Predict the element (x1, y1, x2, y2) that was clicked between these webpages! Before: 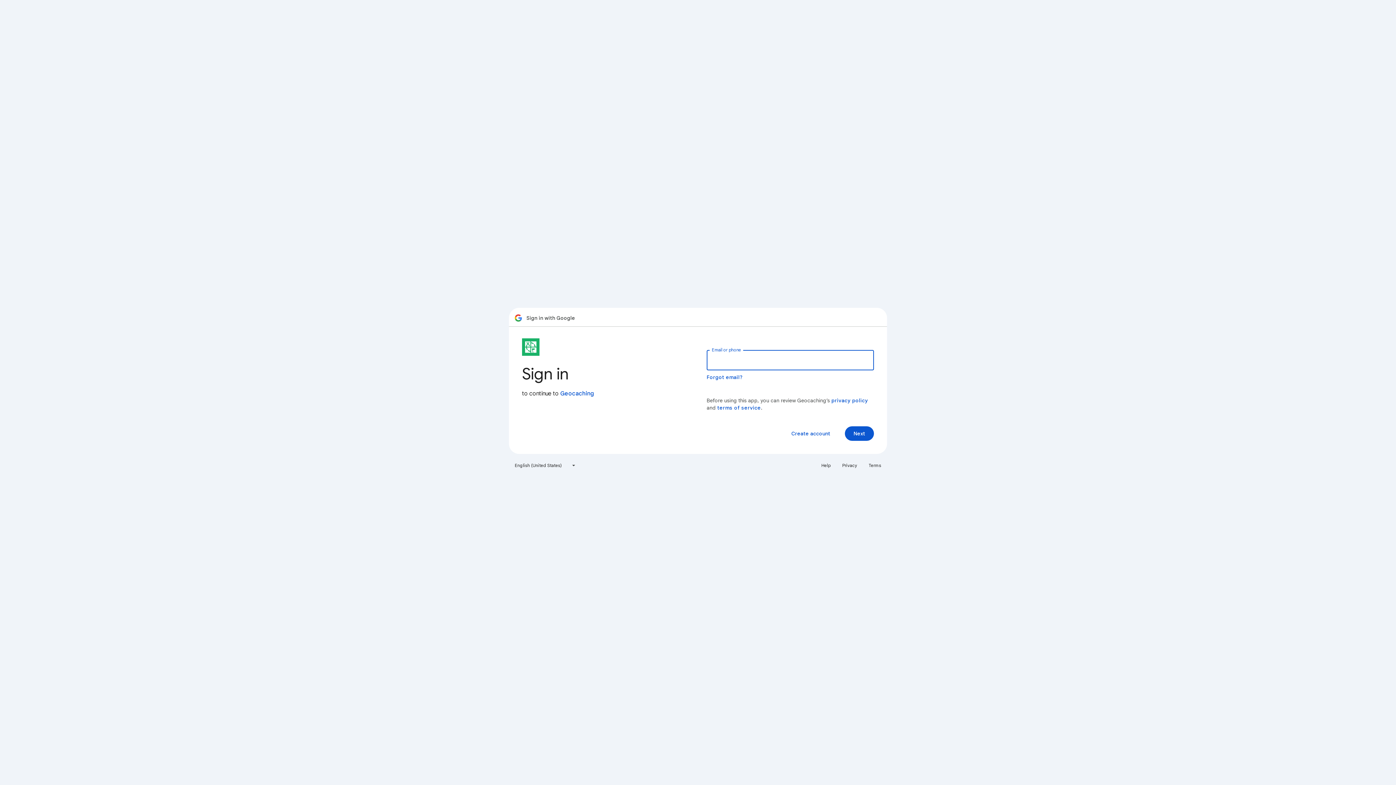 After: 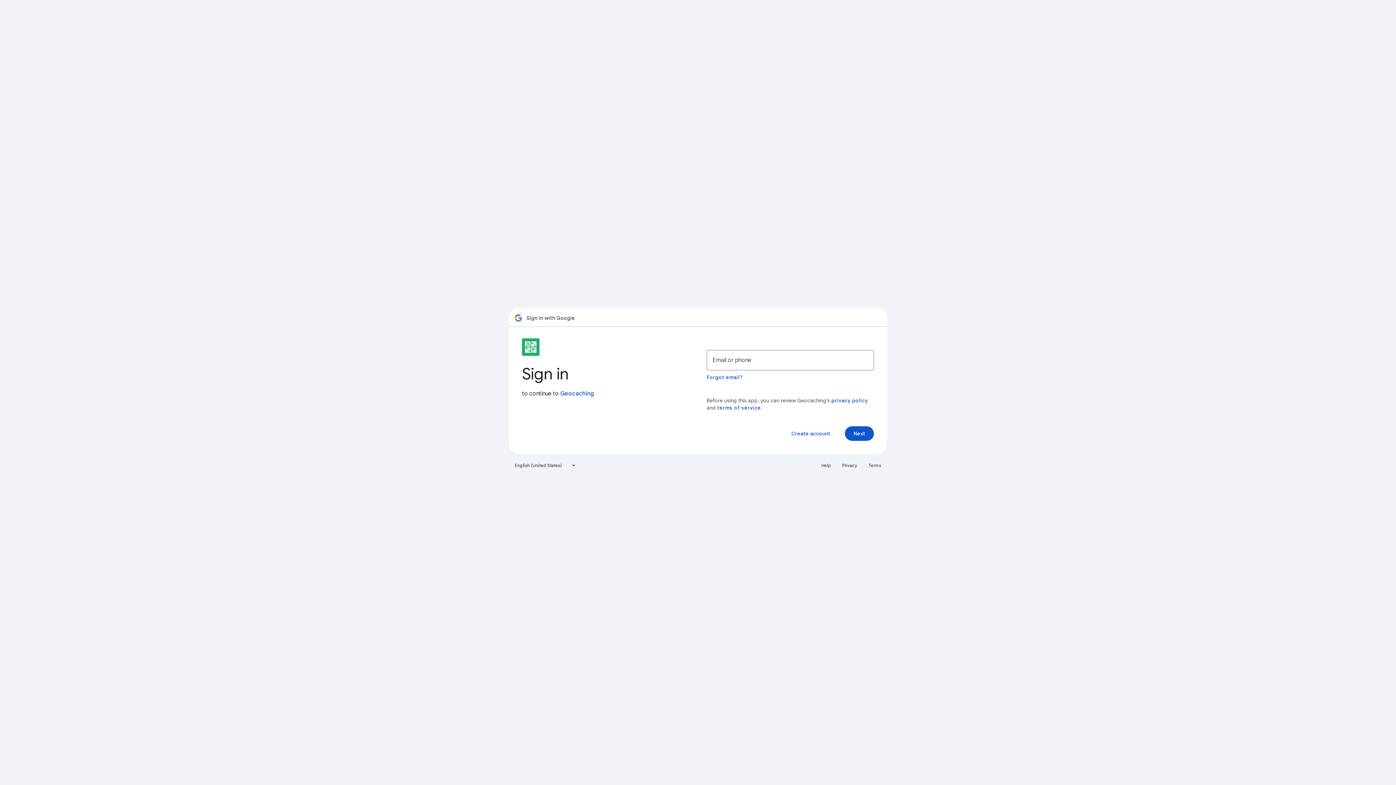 Action: bbox: (817, 460, 835, 471) label: Help